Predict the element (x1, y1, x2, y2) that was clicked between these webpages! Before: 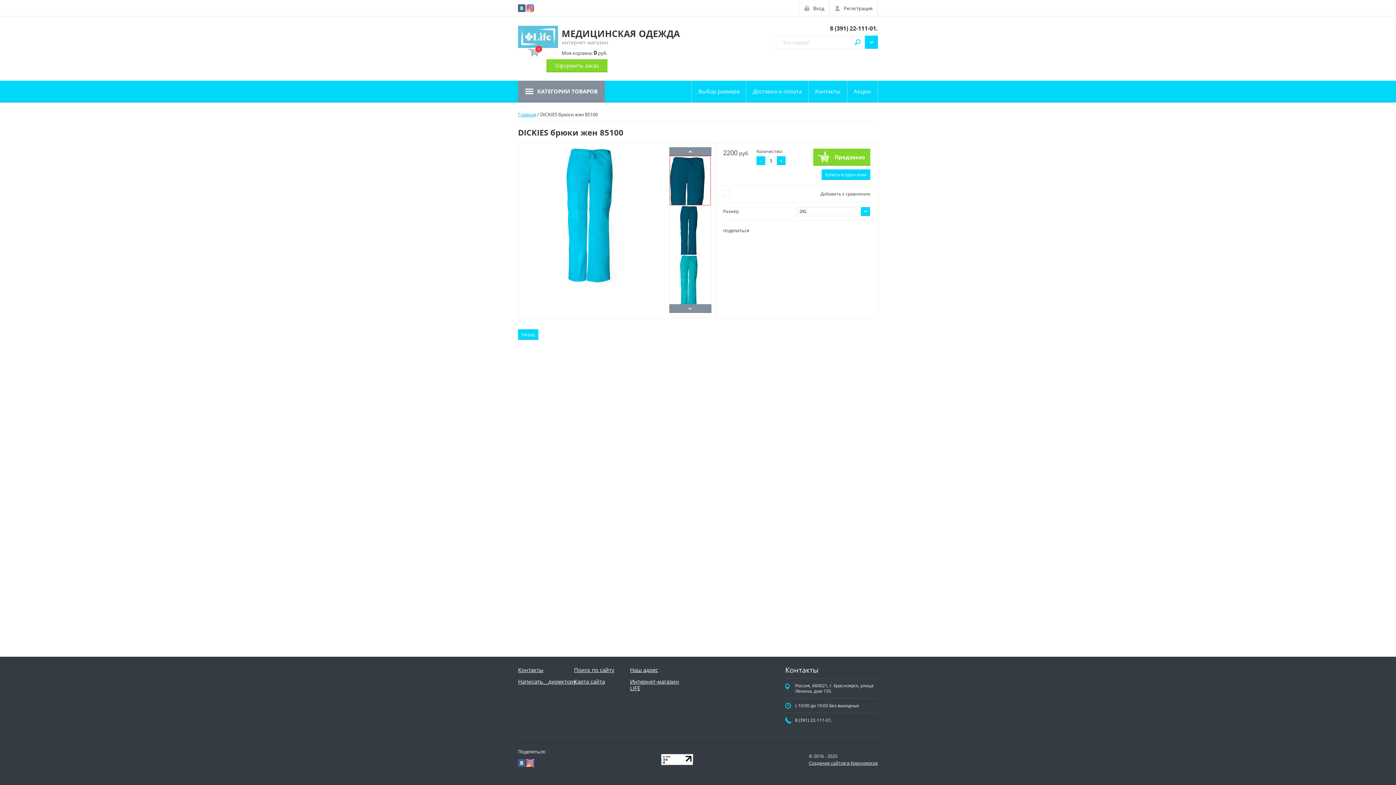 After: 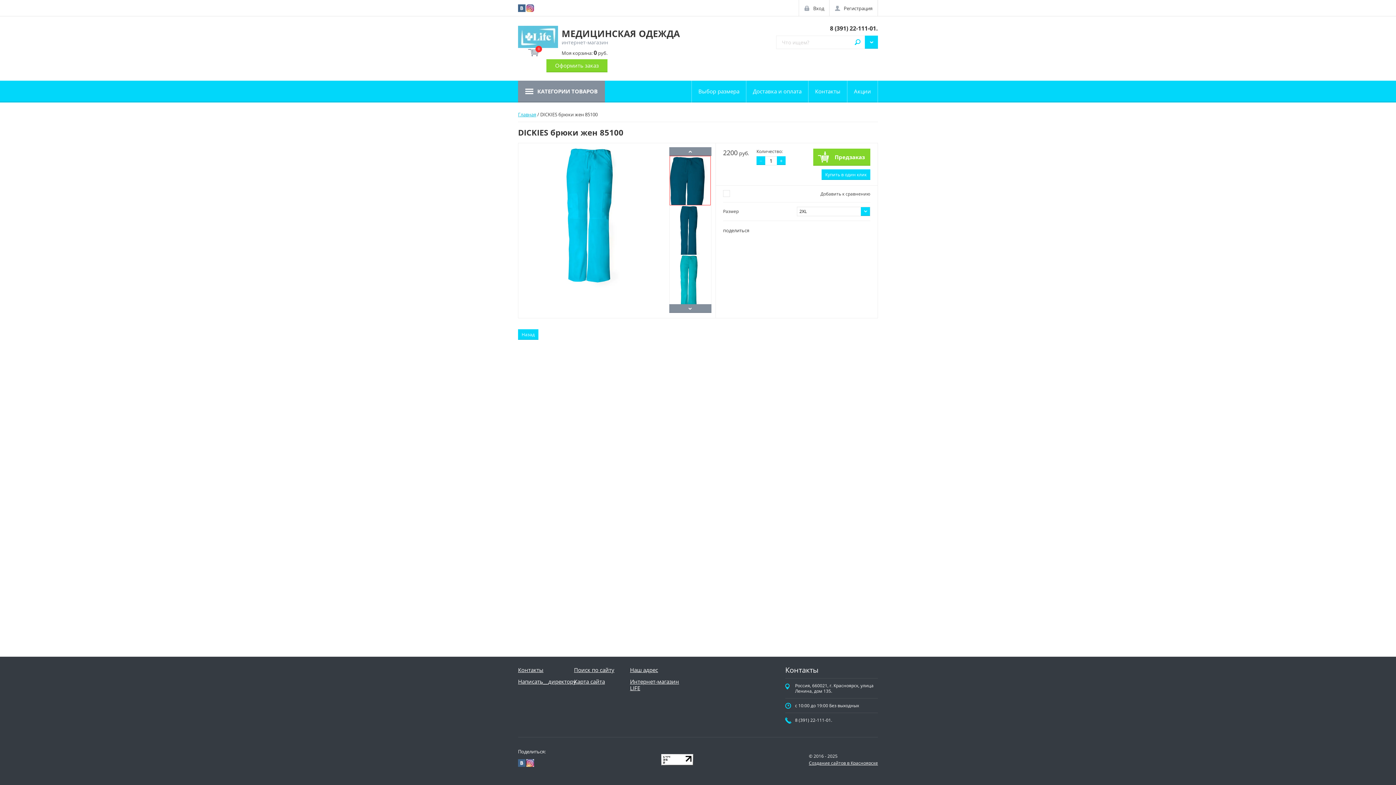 Action: label: 8 (391) 22-111-01. bbox: (795, 717, 832, 723)